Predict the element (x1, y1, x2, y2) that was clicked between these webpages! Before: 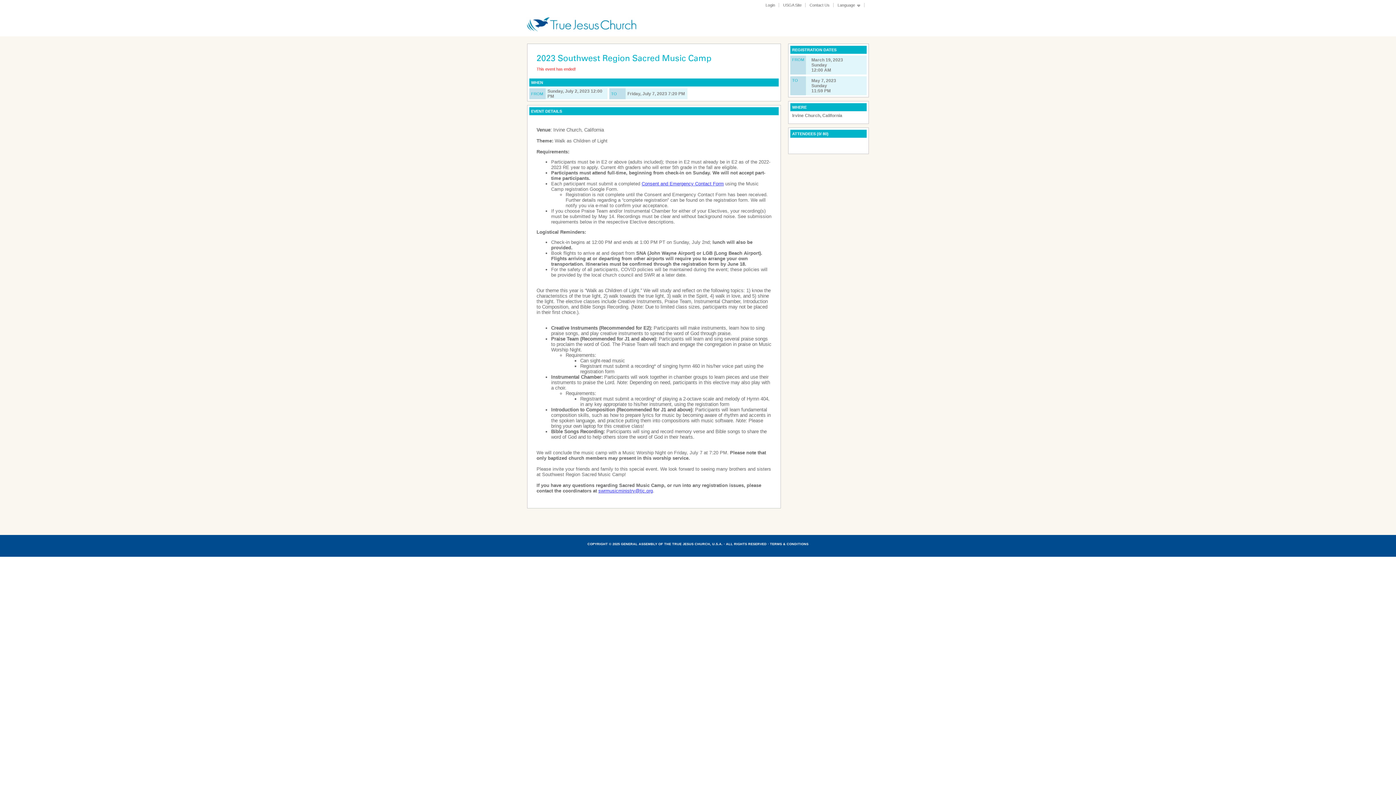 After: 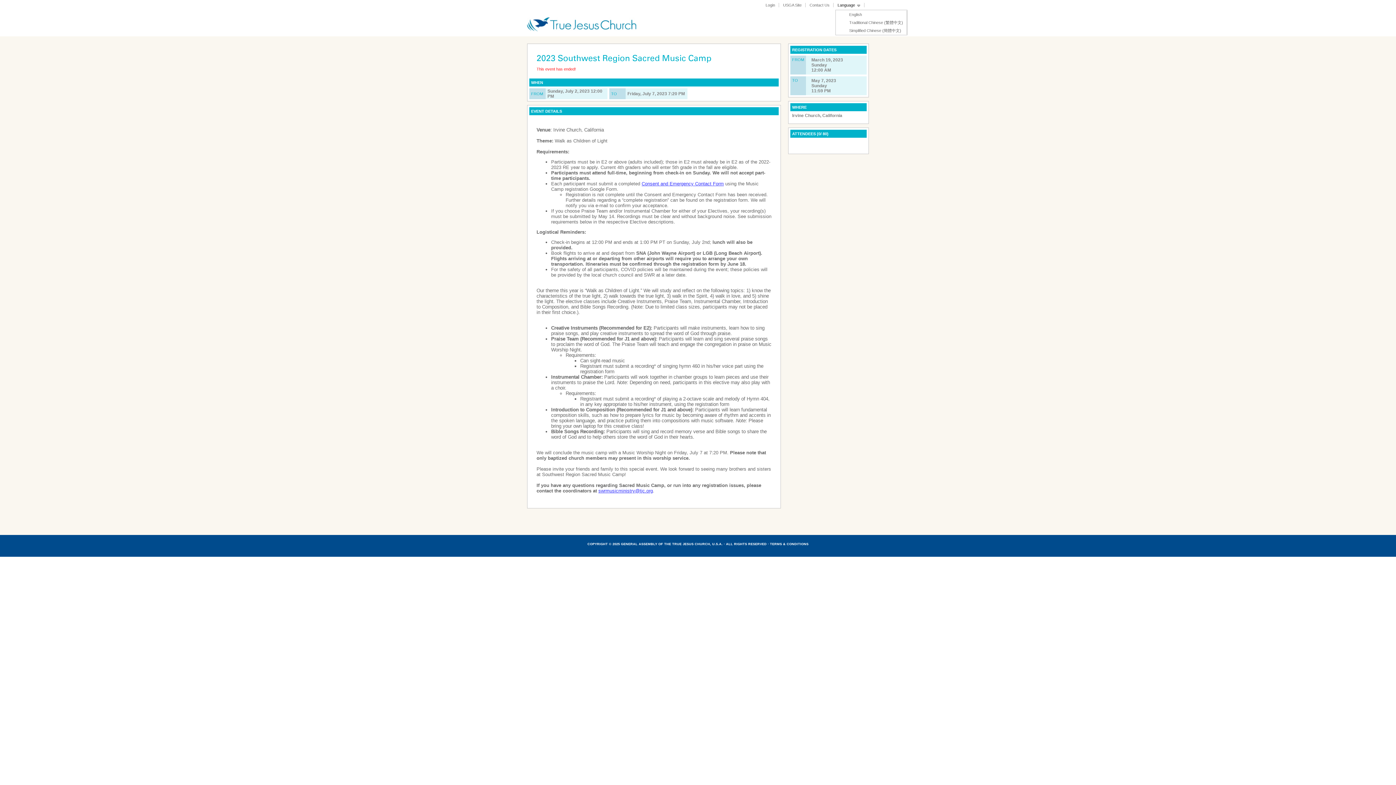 Action: label: Language bbox: (835, 0, 868, 9)